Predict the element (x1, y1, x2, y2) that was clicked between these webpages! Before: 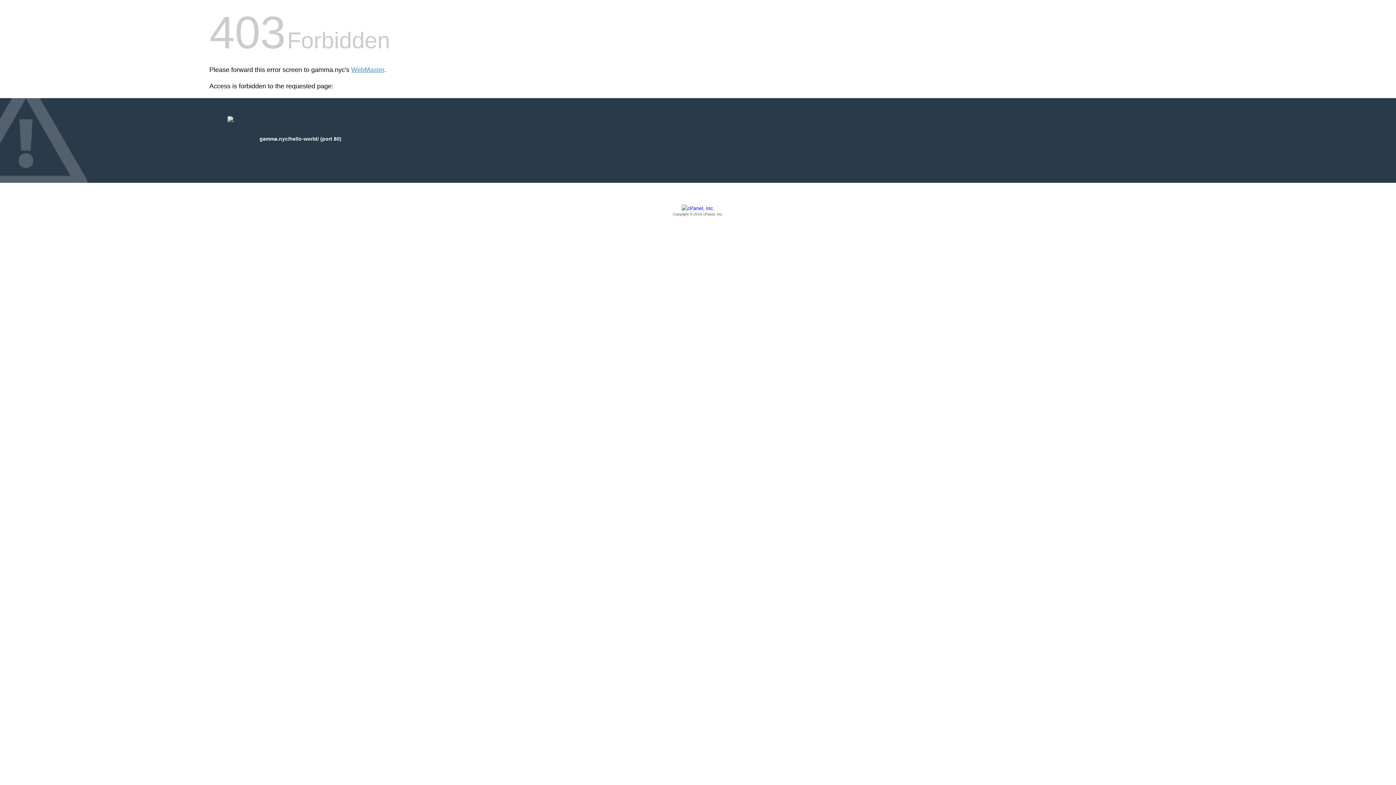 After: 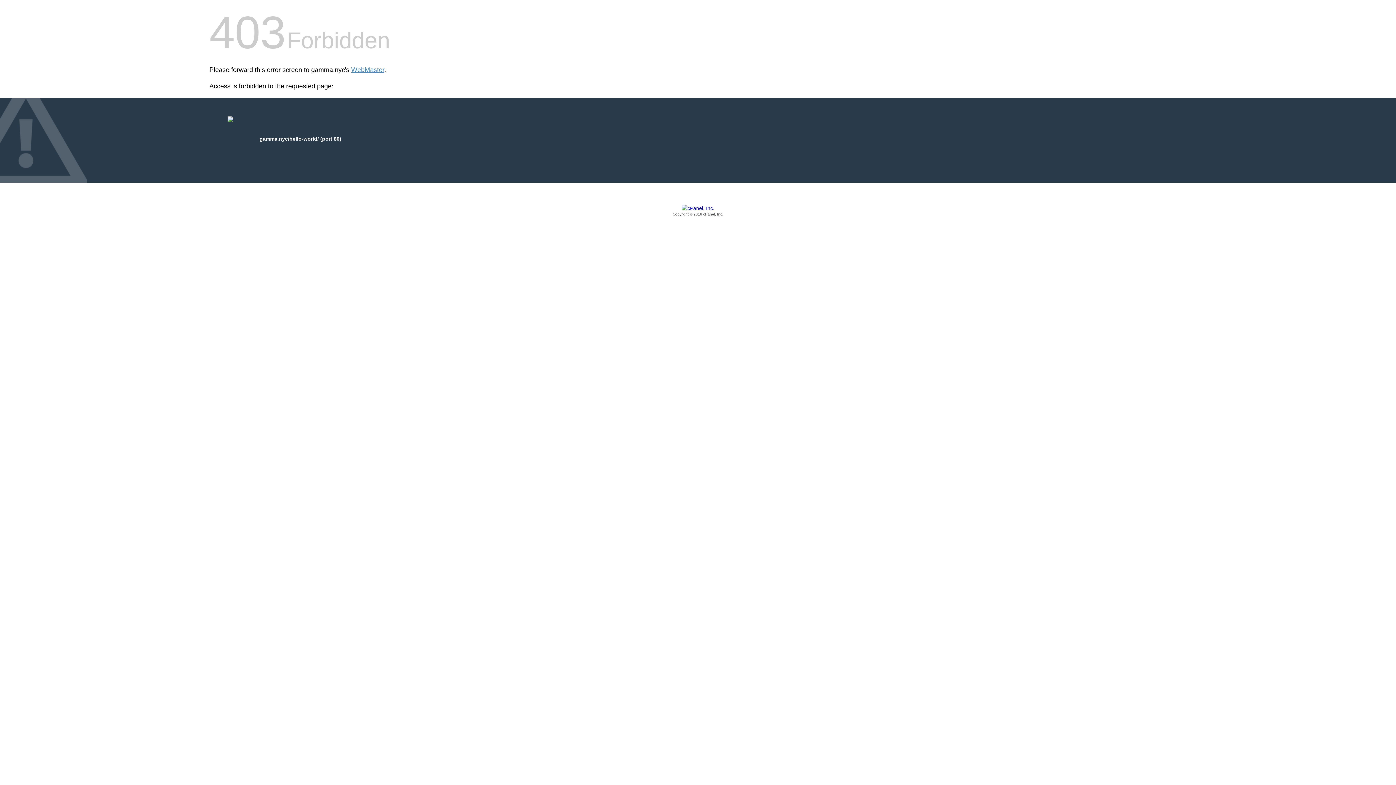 Action: label: Copyright © 2016 cPanel, Inc. bbox: (209, 205, 1186, 217)